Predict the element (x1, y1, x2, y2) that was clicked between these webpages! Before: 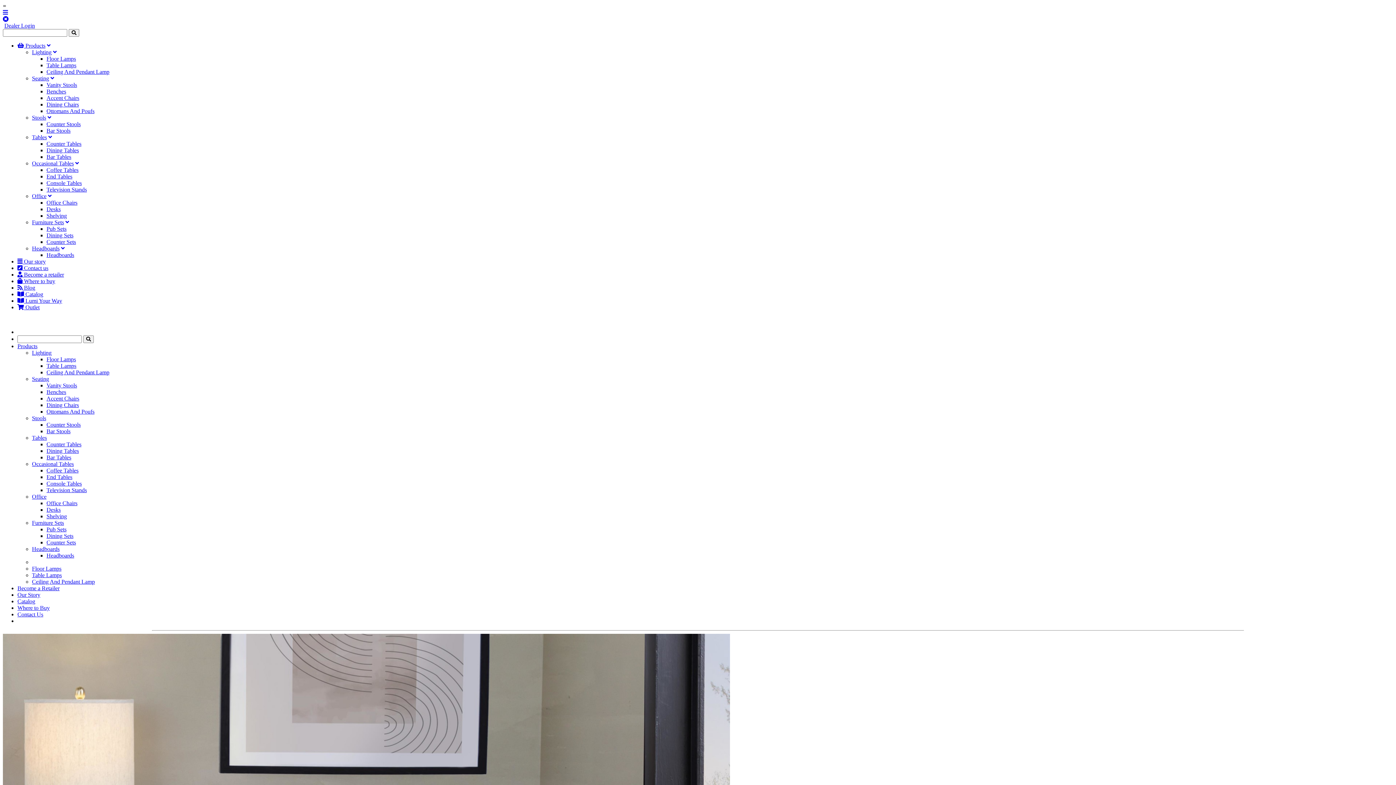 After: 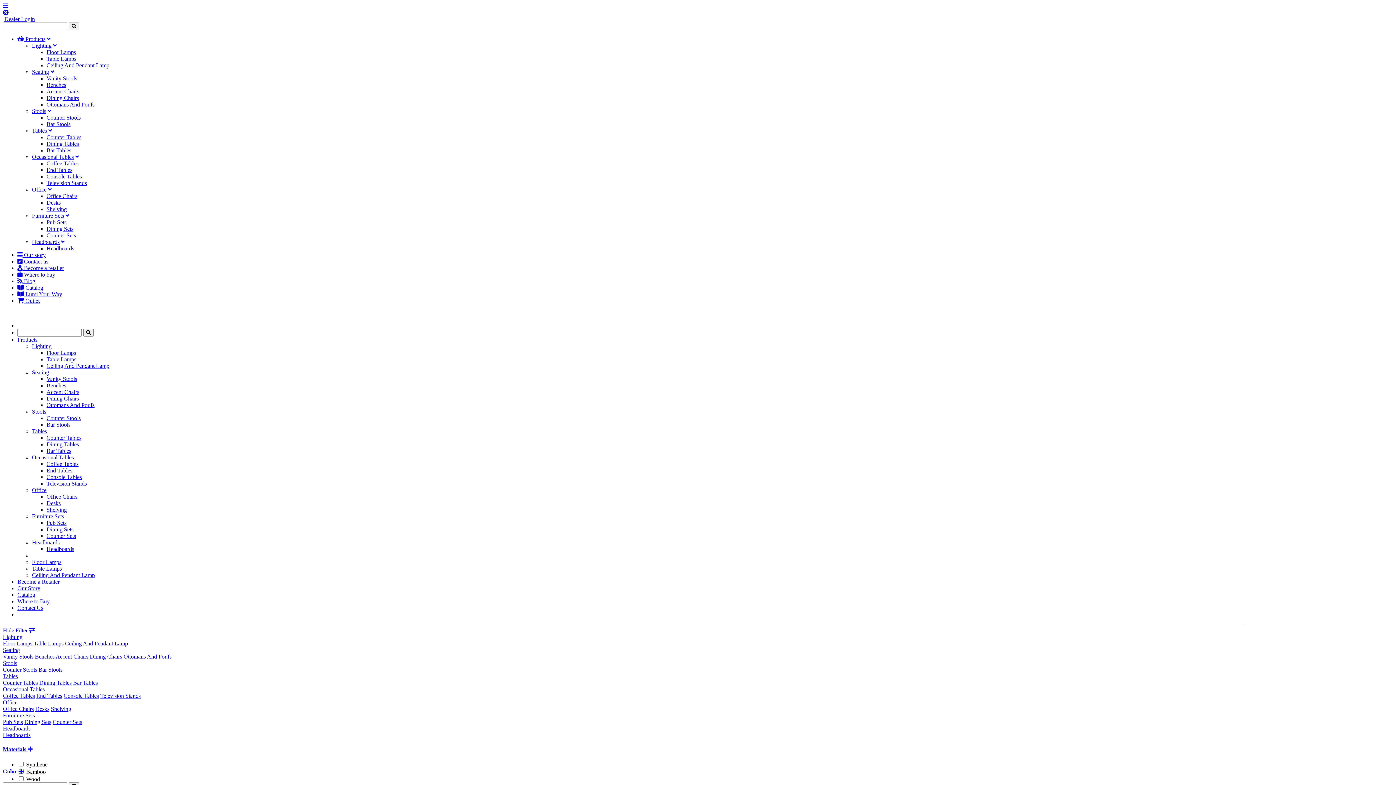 Action: label: Table Lamps bbox: (32, 572, 61, 578)